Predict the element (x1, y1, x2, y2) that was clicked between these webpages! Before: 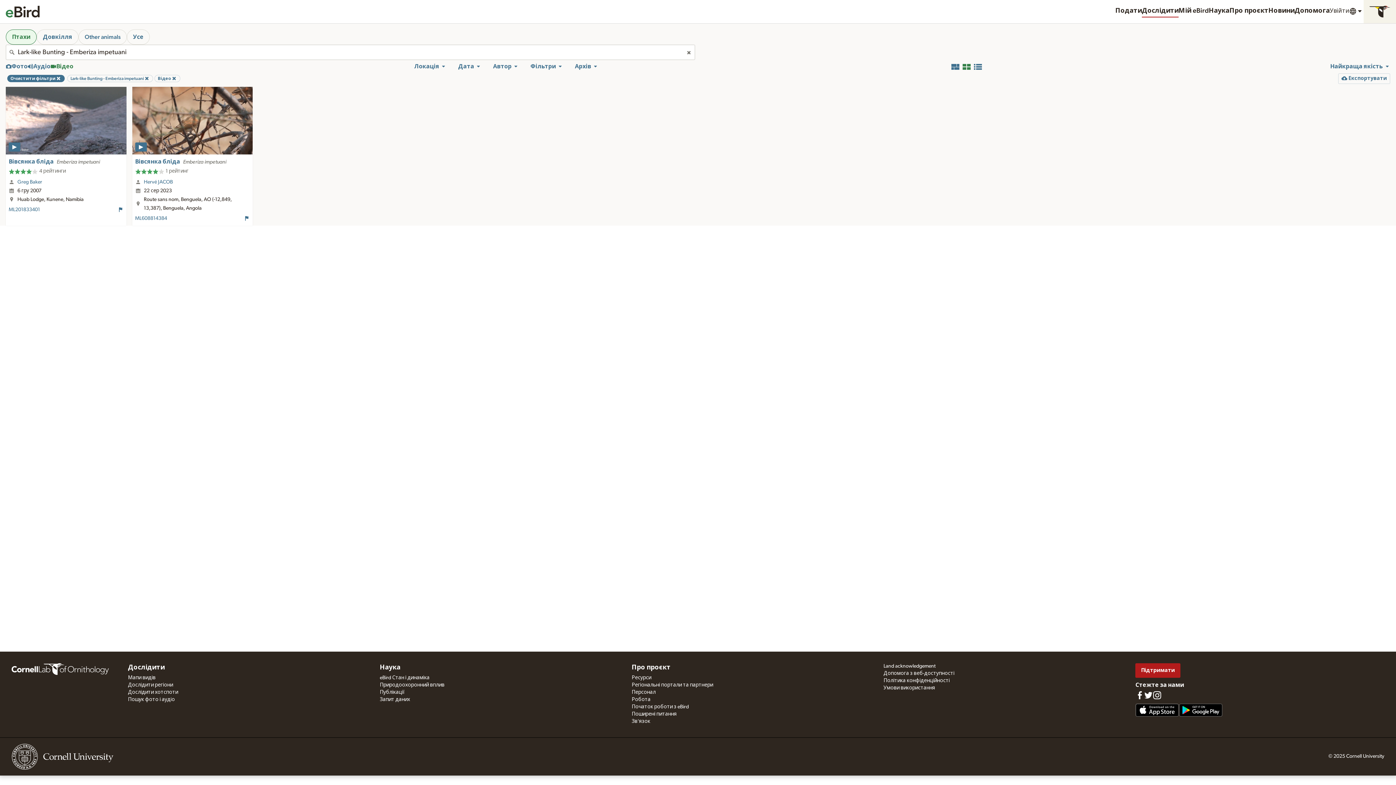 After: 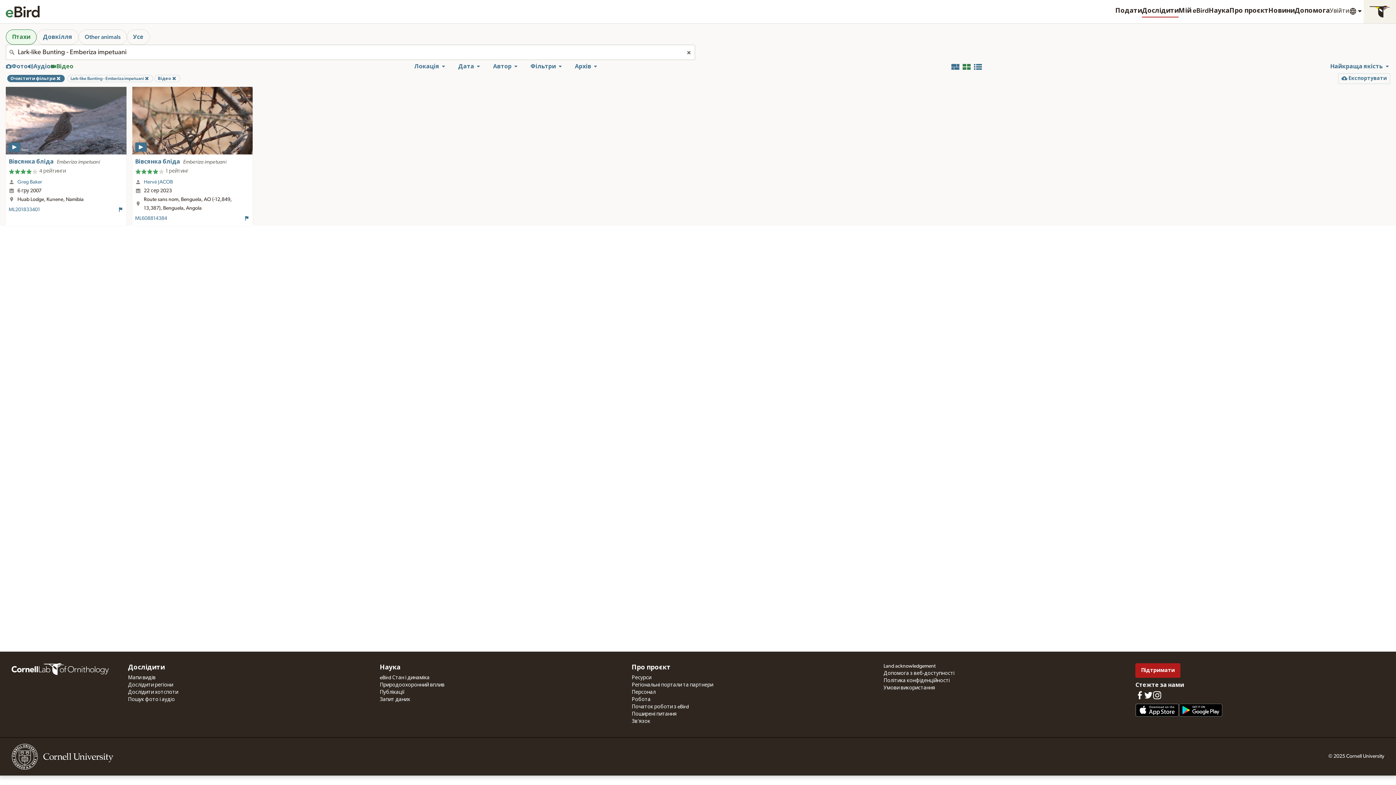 Action: bbox: (686, 49, 692, 55) label: Очистити